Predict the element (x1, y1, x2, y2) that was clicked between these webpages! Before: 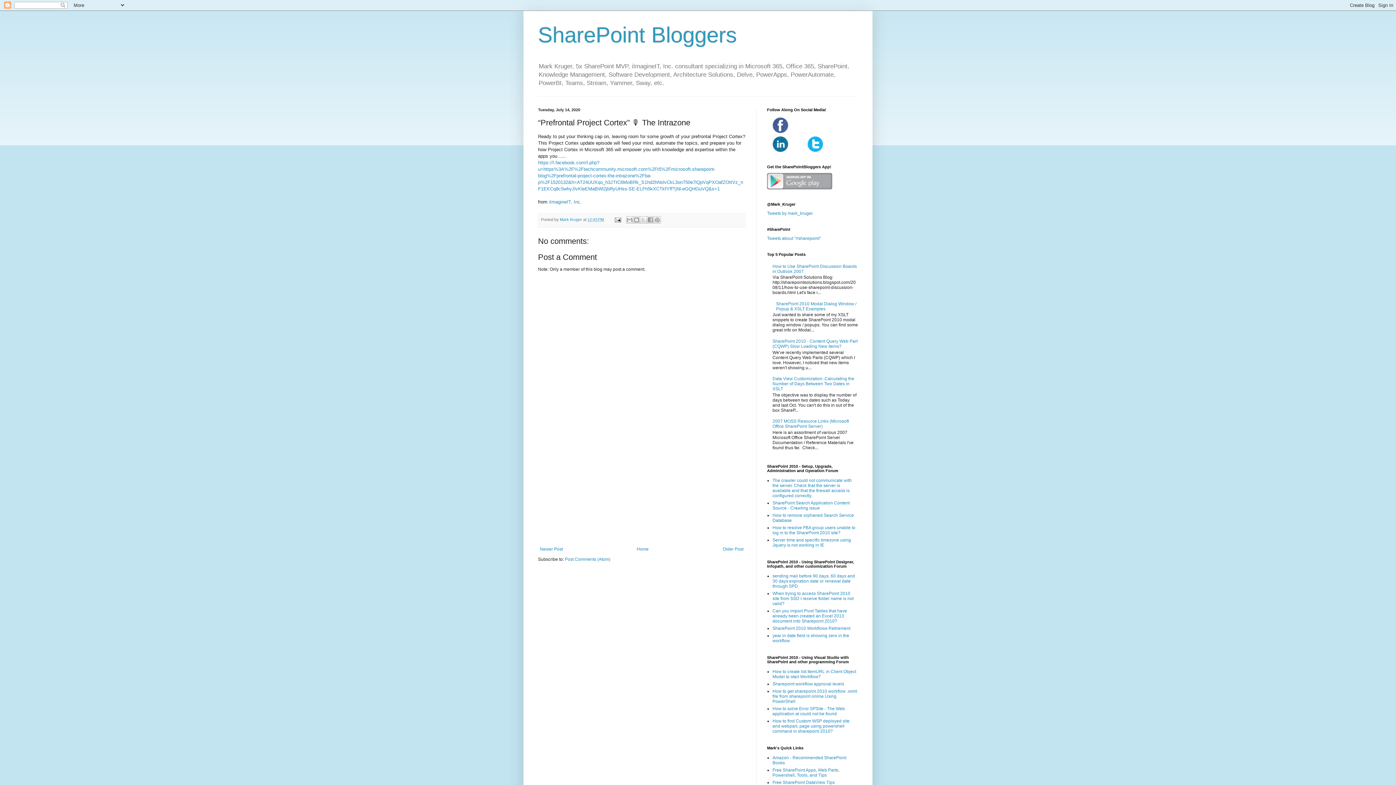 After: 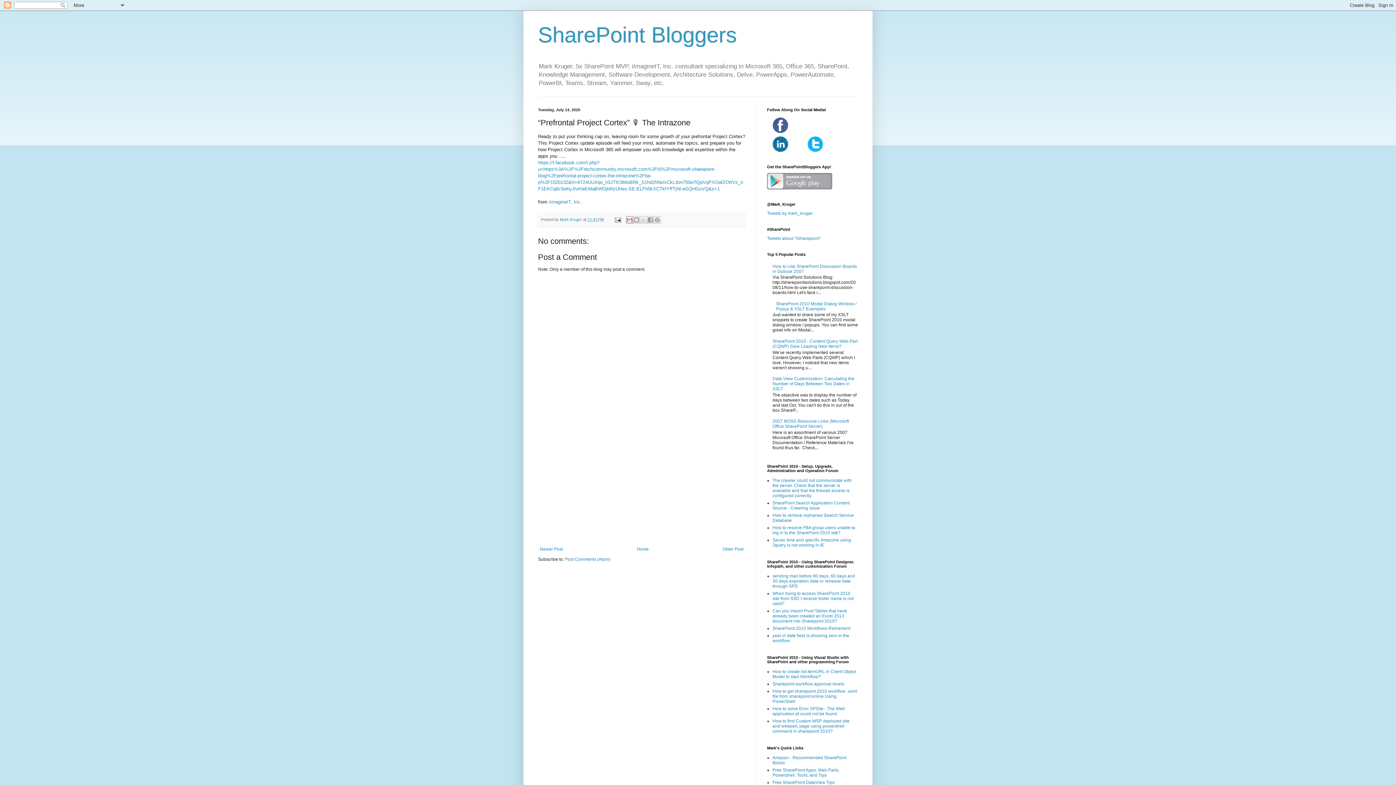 Action: label: Email This bbox: (626, 216, 633, 223)